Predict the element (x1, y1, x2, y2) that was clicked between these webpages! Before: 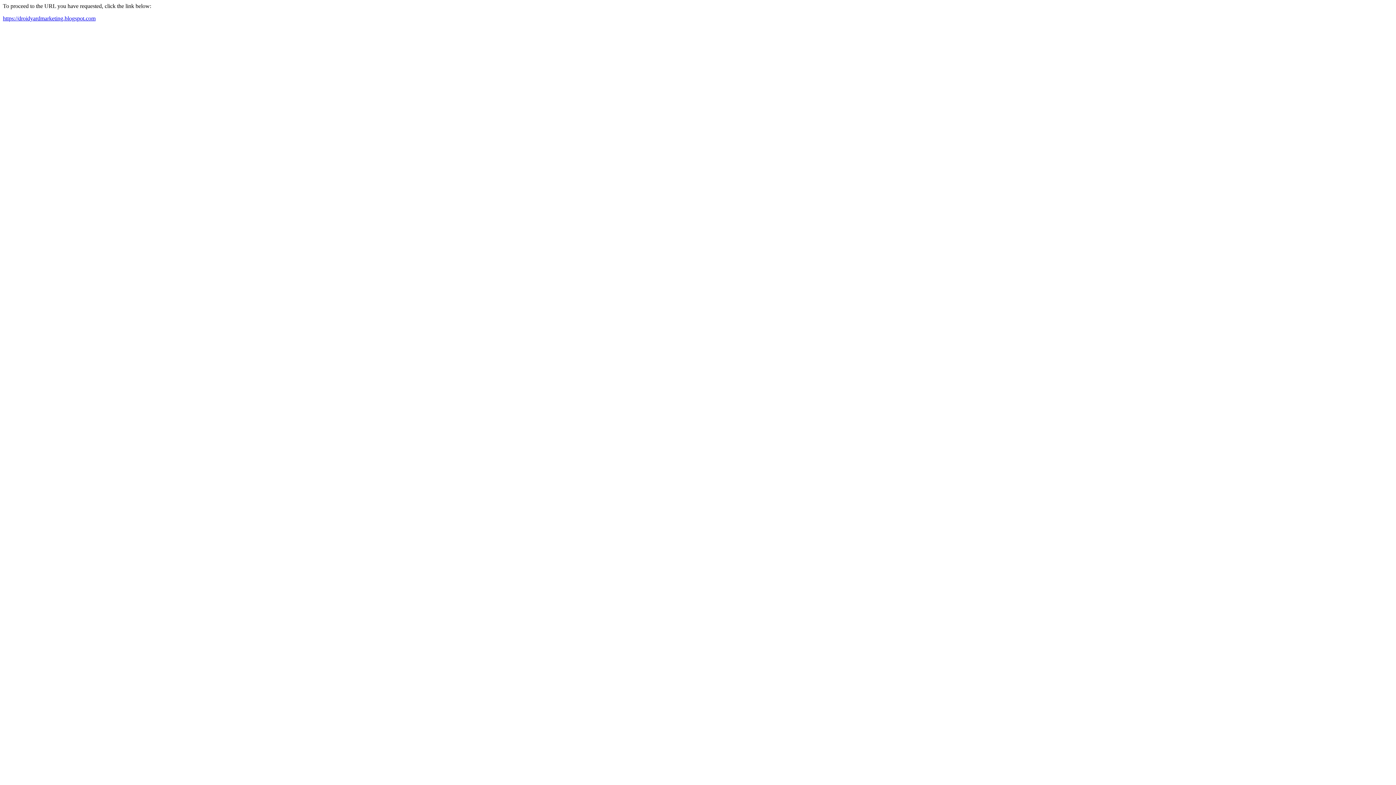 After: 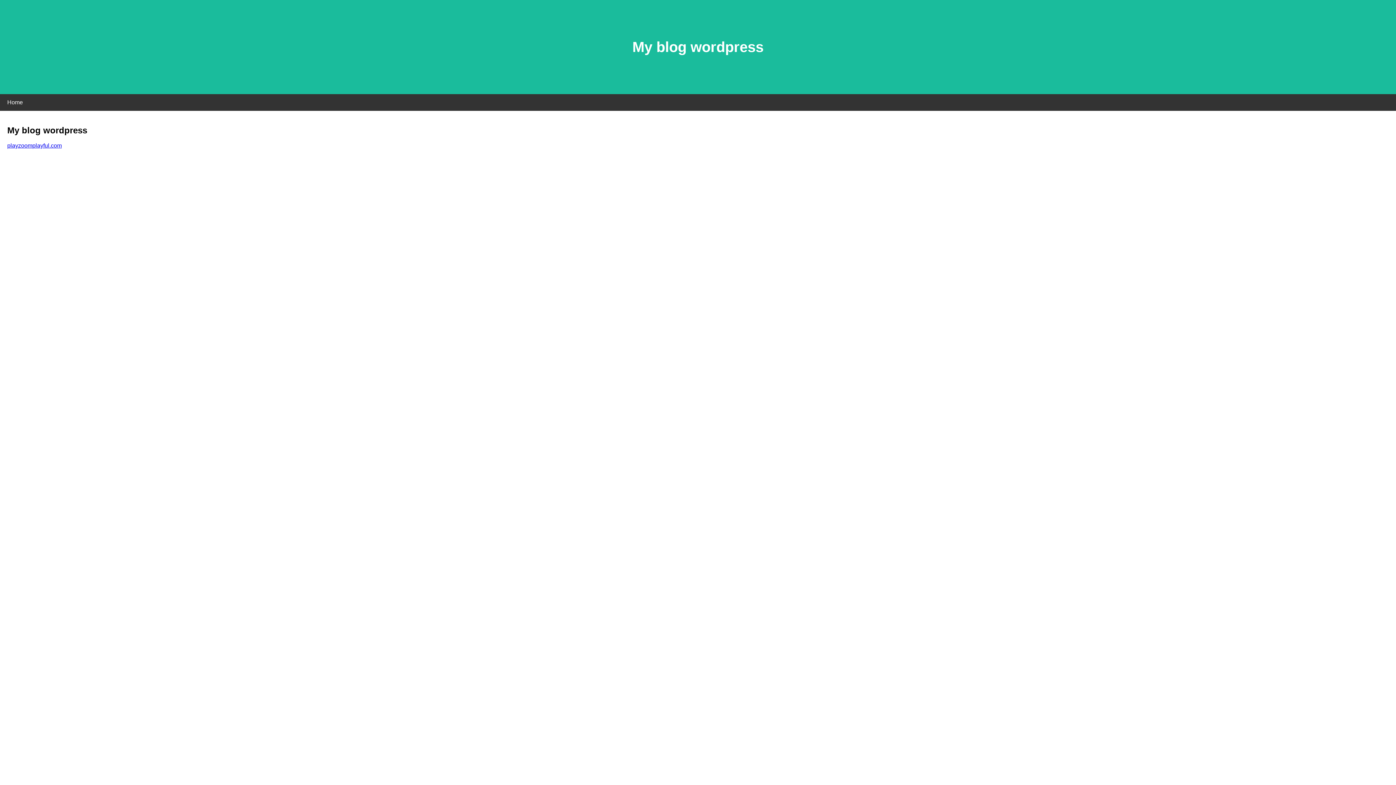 Action: label: https://droidyardmarketing.blogspot.com bbox: (2, 15, 95, 21)